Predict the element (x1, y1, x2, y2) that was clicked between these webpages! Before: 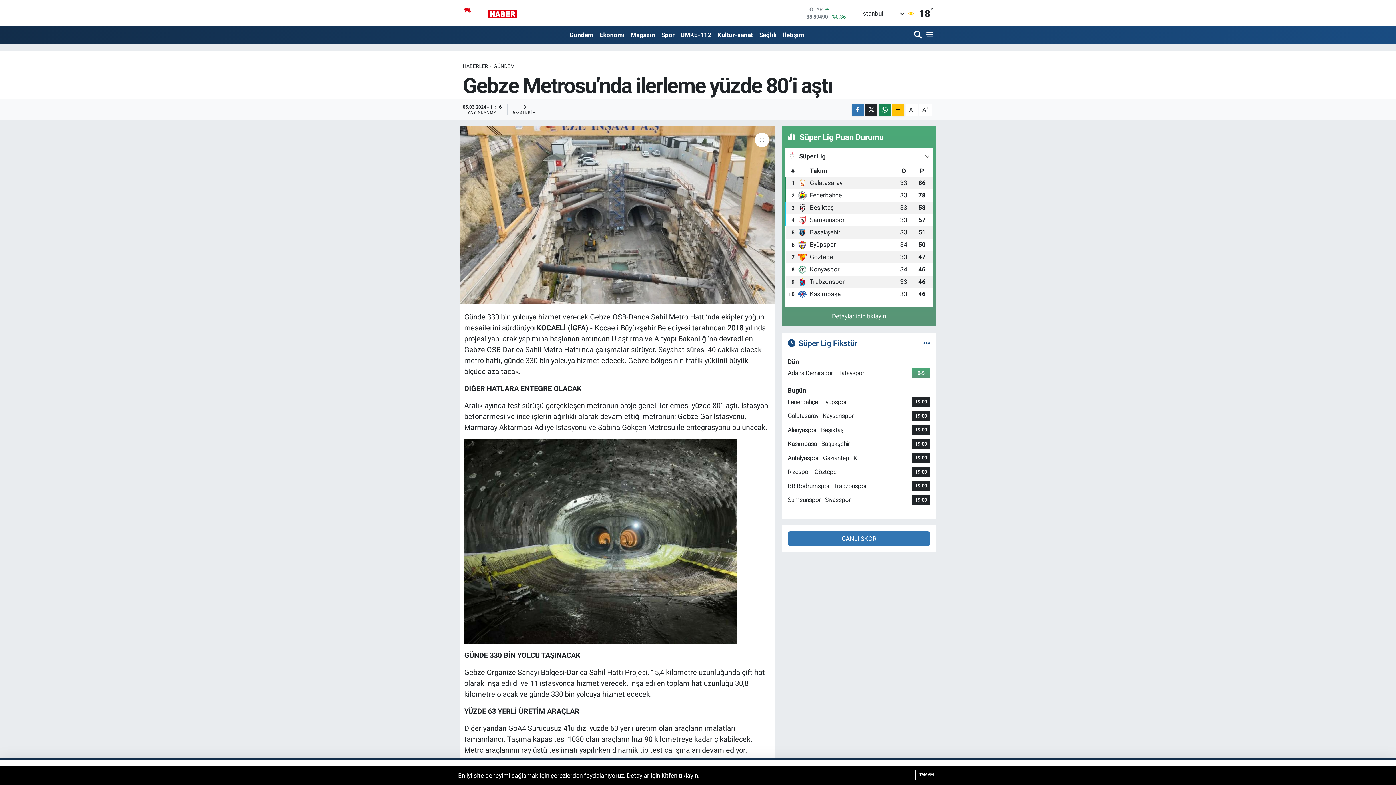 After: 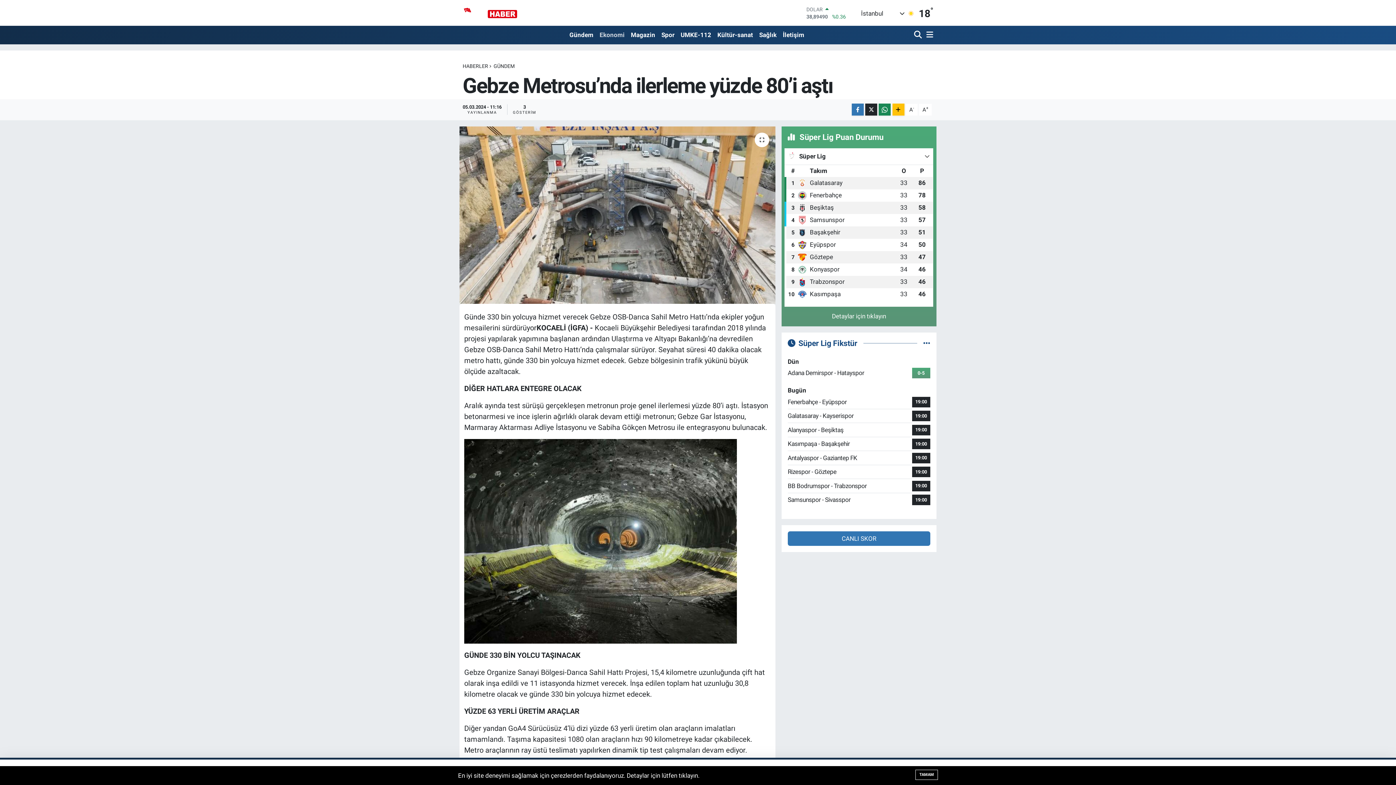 Action: bbox: (596, 27, 627, 42) label: Ekonomi